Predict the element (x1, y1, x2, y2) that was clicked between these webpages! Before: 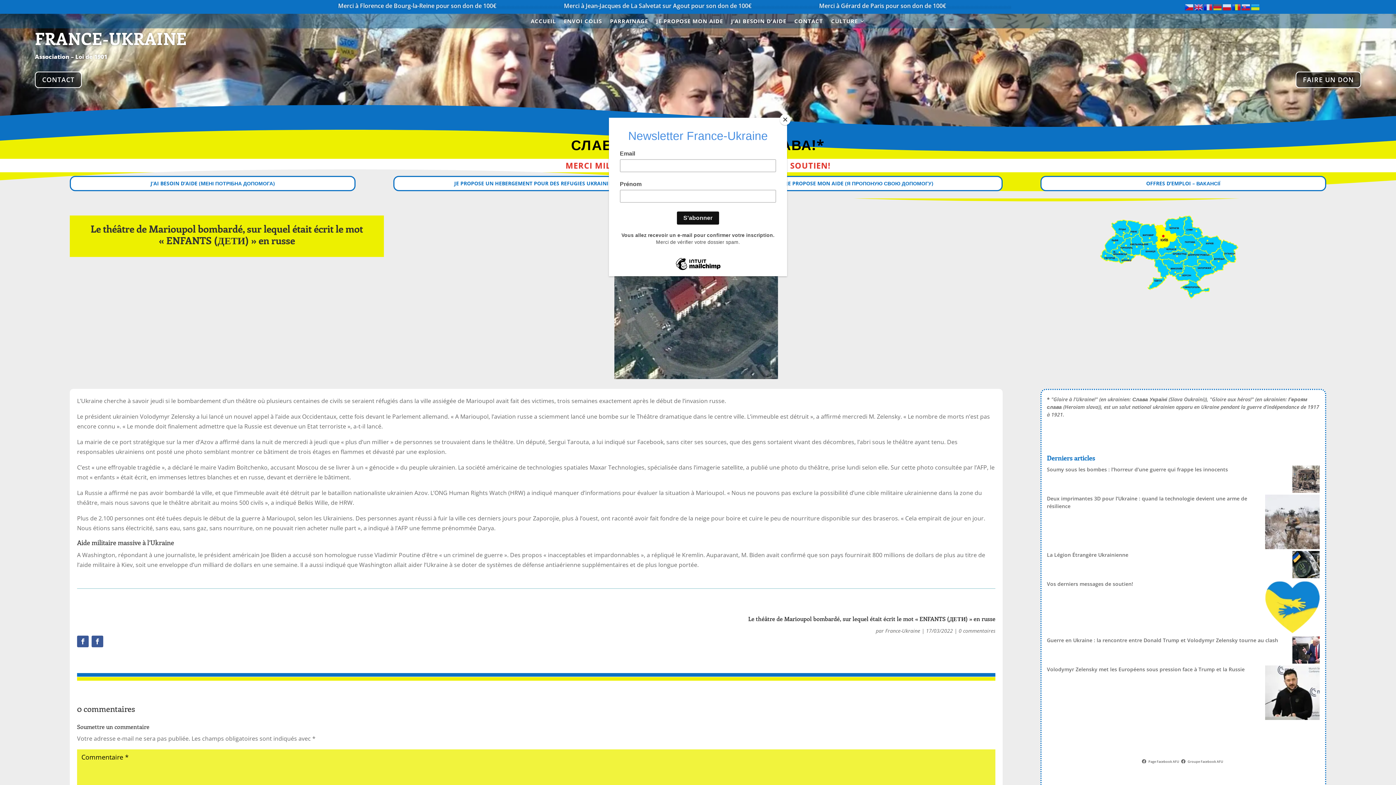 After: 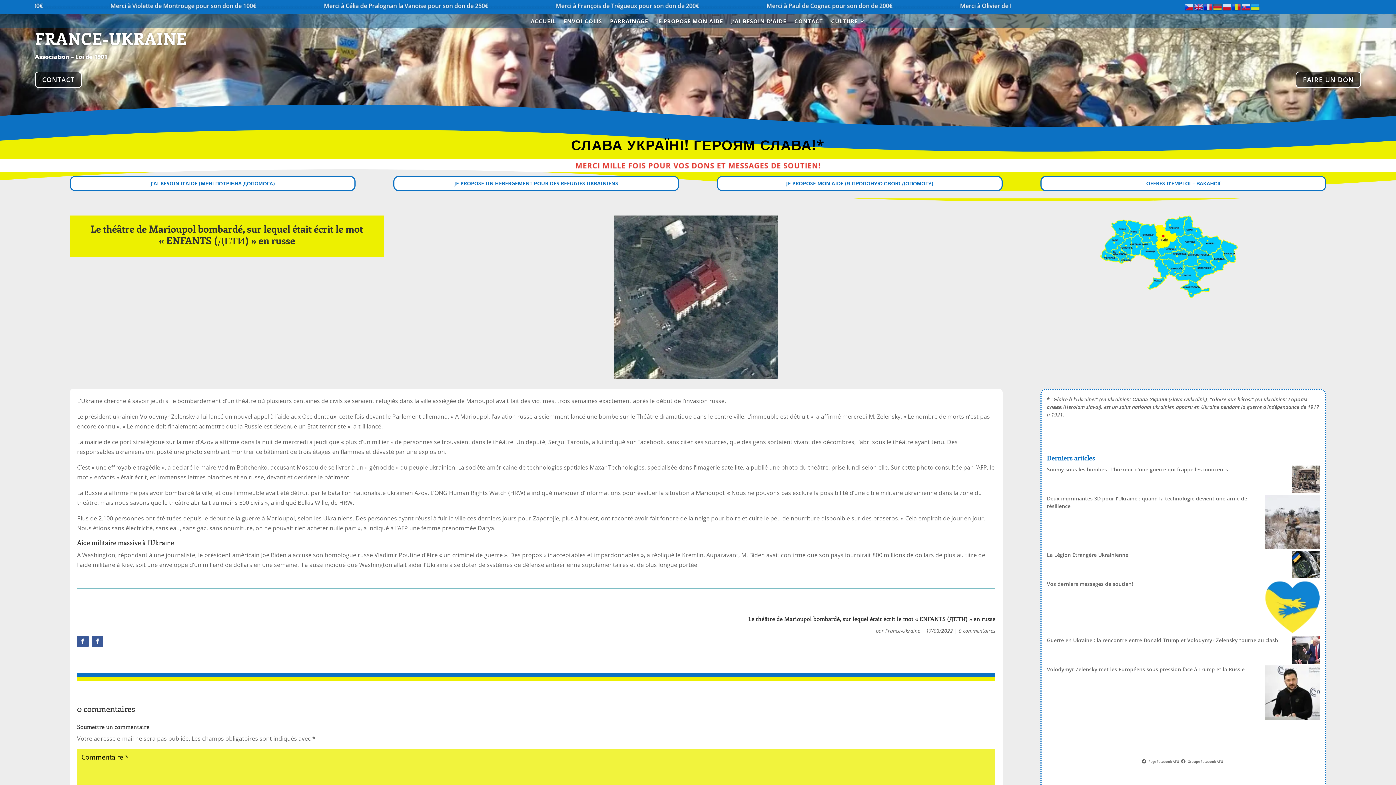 Action: label: Close bbox: (780, 114, 790, 125)